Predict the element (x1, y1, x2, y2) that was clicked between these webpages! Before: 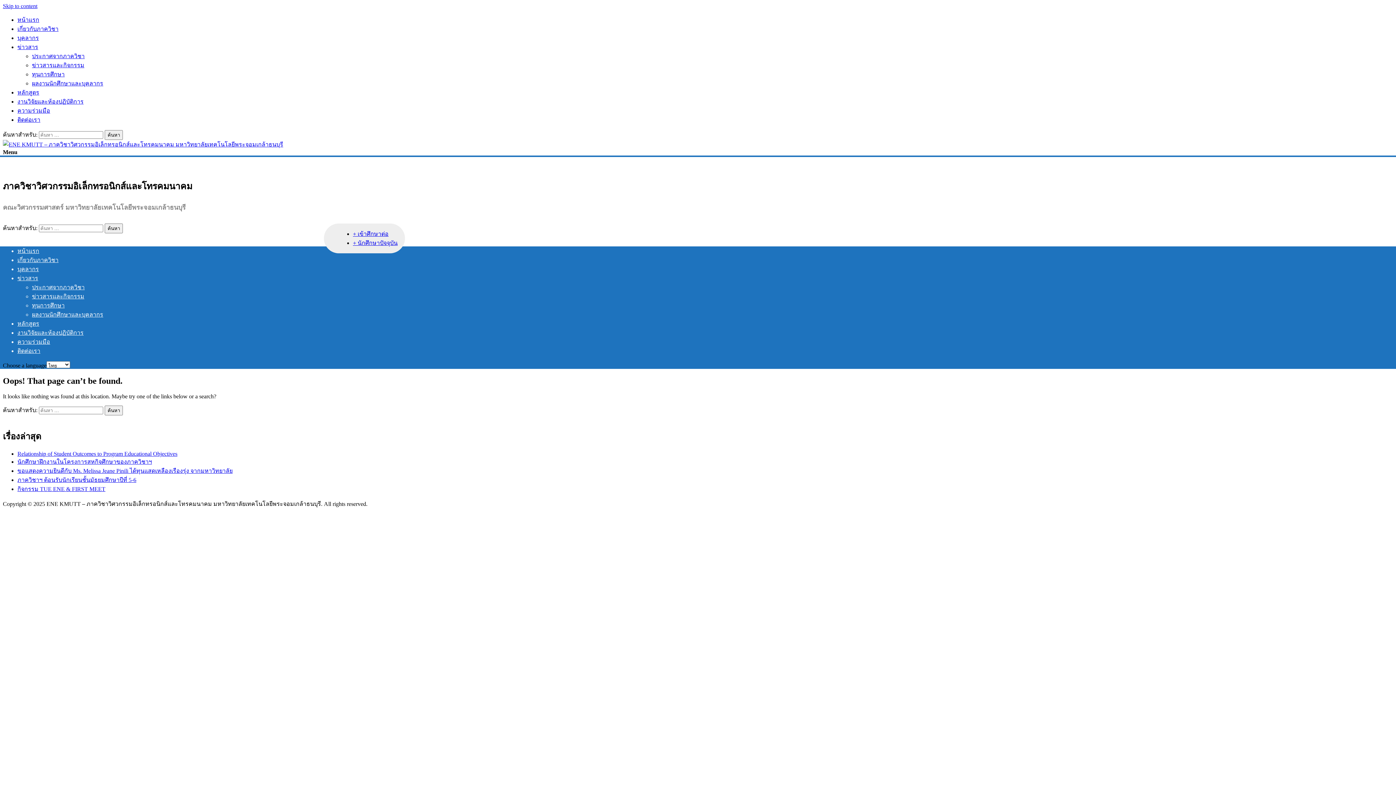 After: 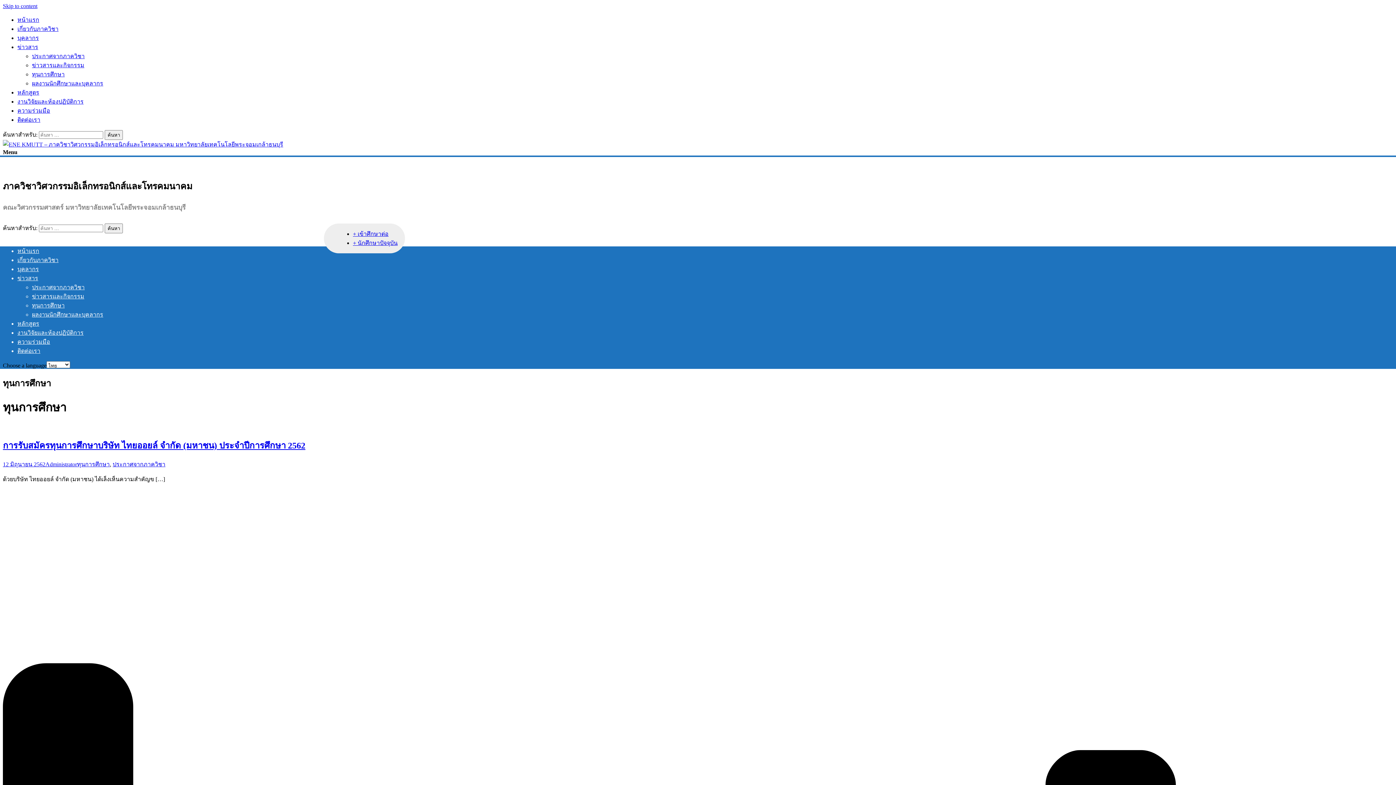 Action: label: ทุนการศึกษา bbox: (32, 71, 64, 77)